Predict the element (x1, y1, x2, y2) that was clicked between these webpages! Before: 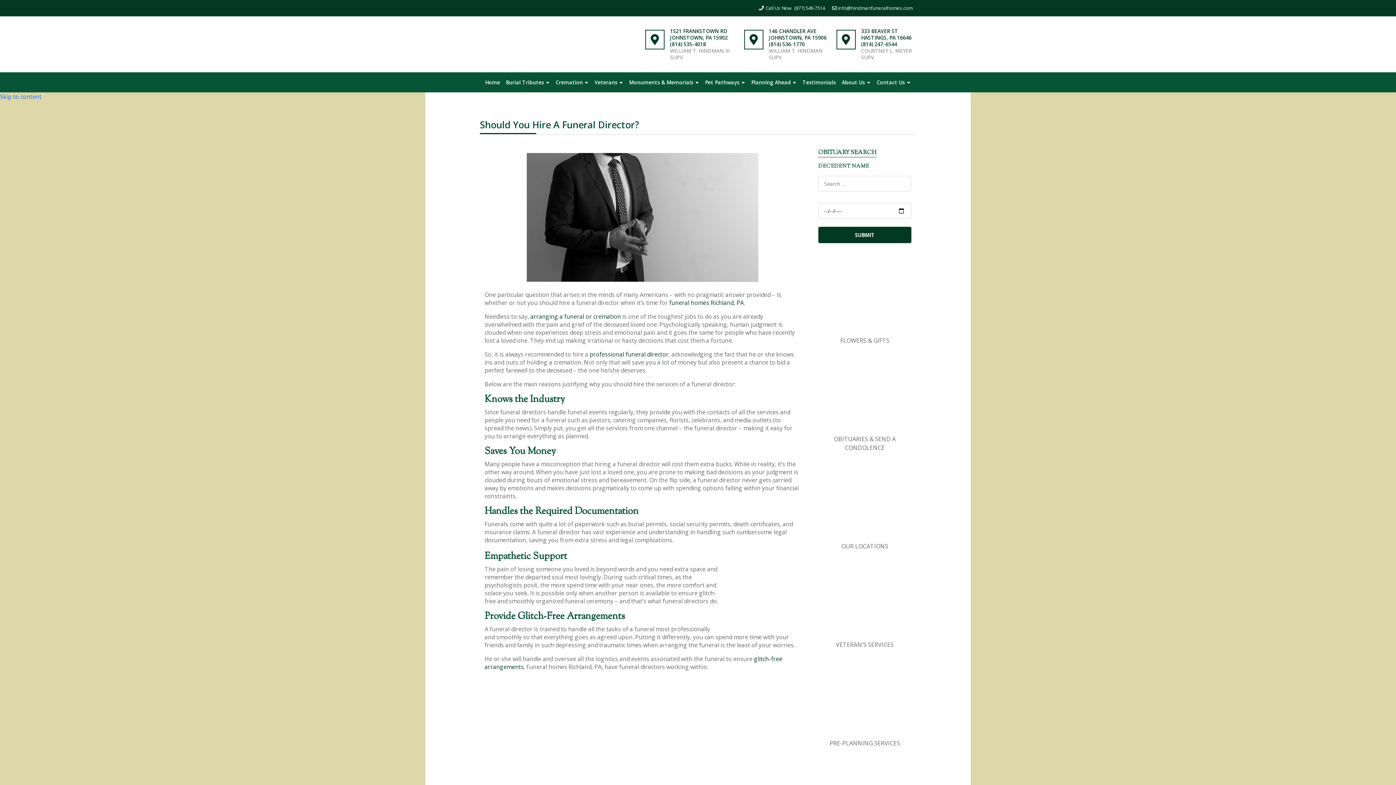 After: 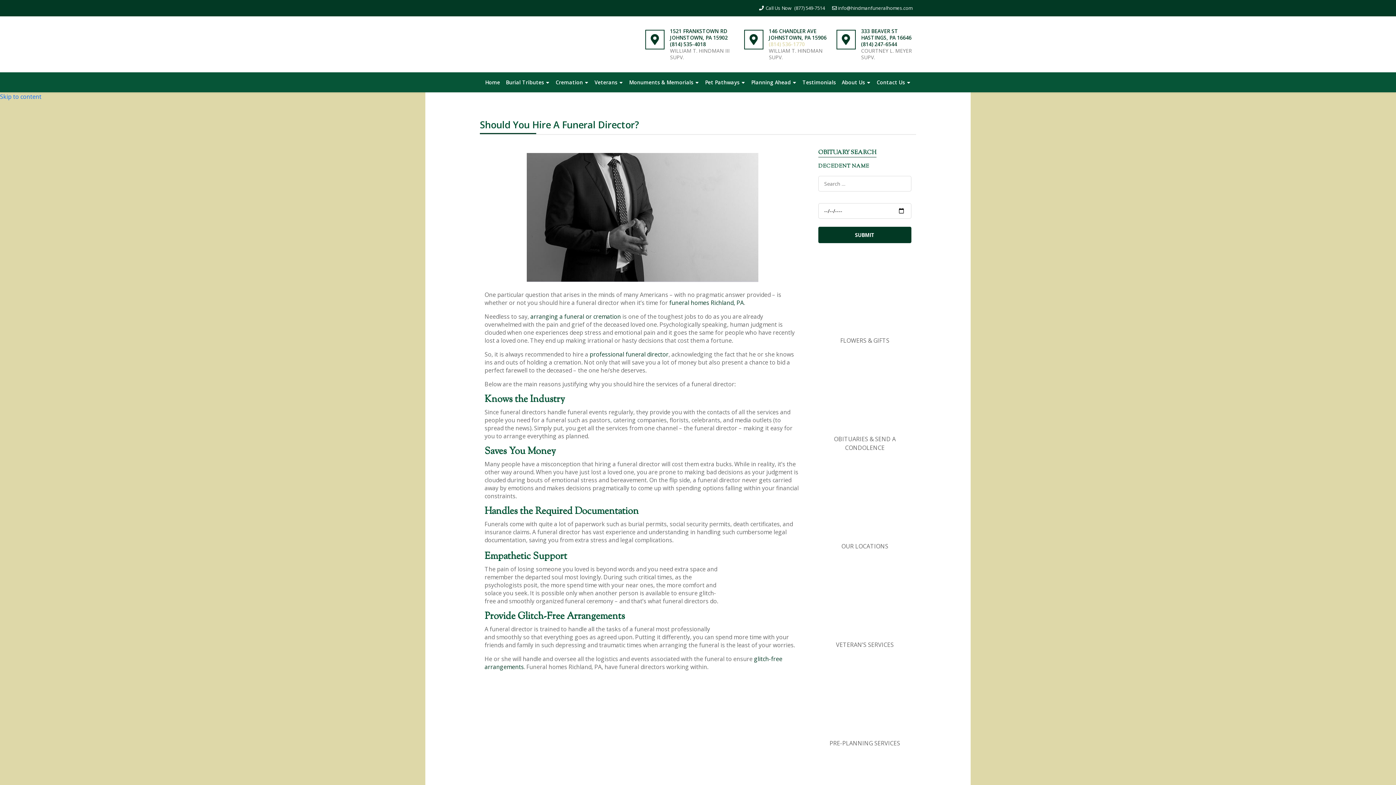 Action: bbox: (769, 40, 805, 47) label: (814) 536-1770